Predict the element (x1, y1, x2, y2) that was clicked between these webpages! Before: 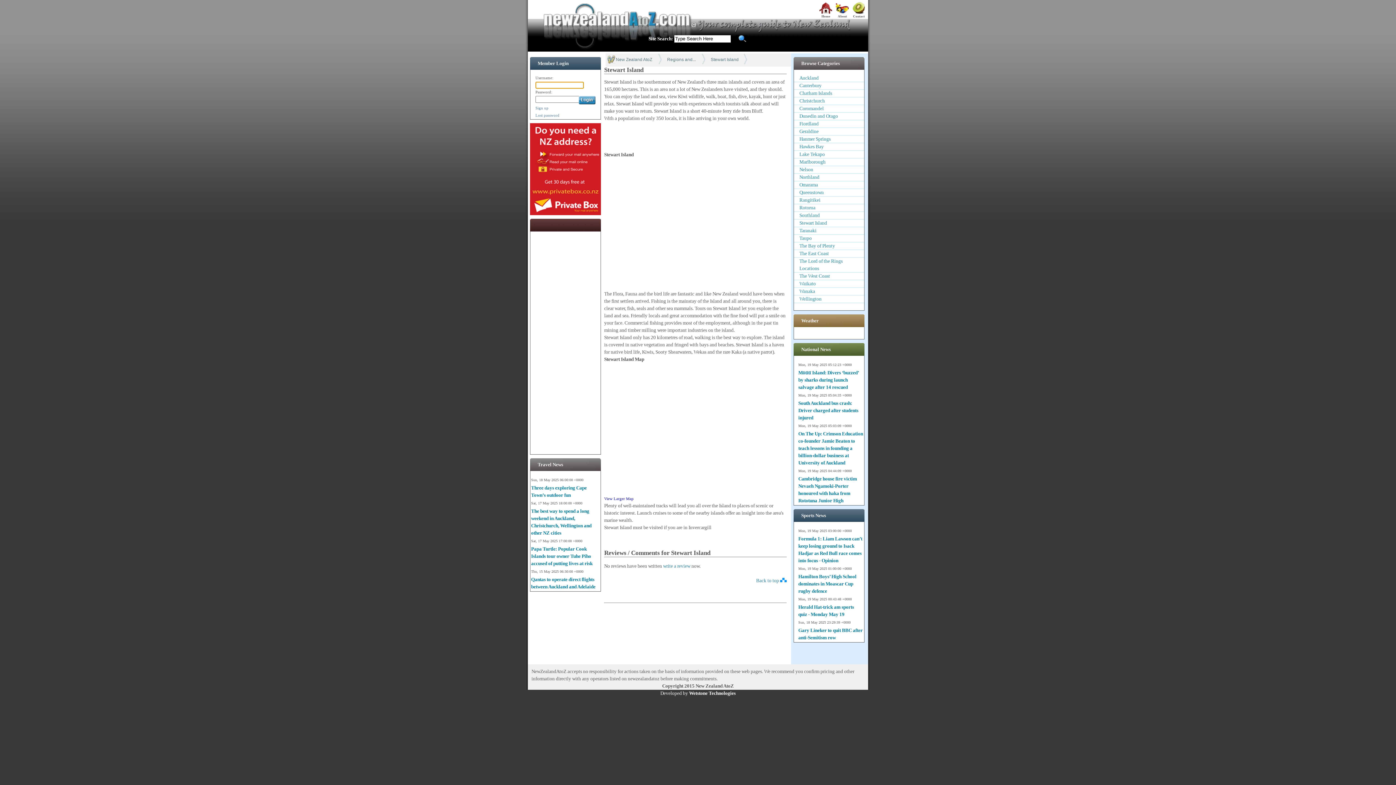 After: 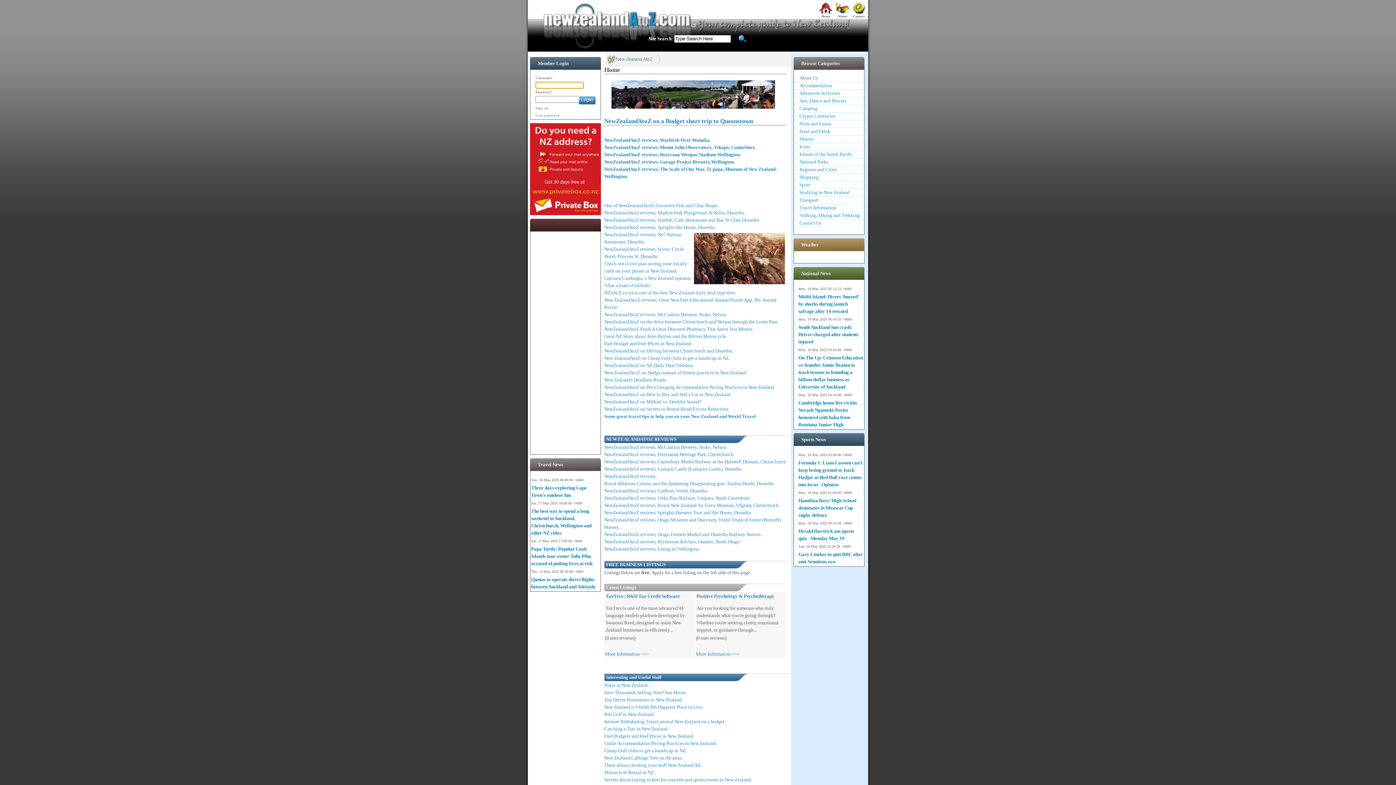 Action: bbox: (608, 57, 656, 62) label: New Zealand AtoZ